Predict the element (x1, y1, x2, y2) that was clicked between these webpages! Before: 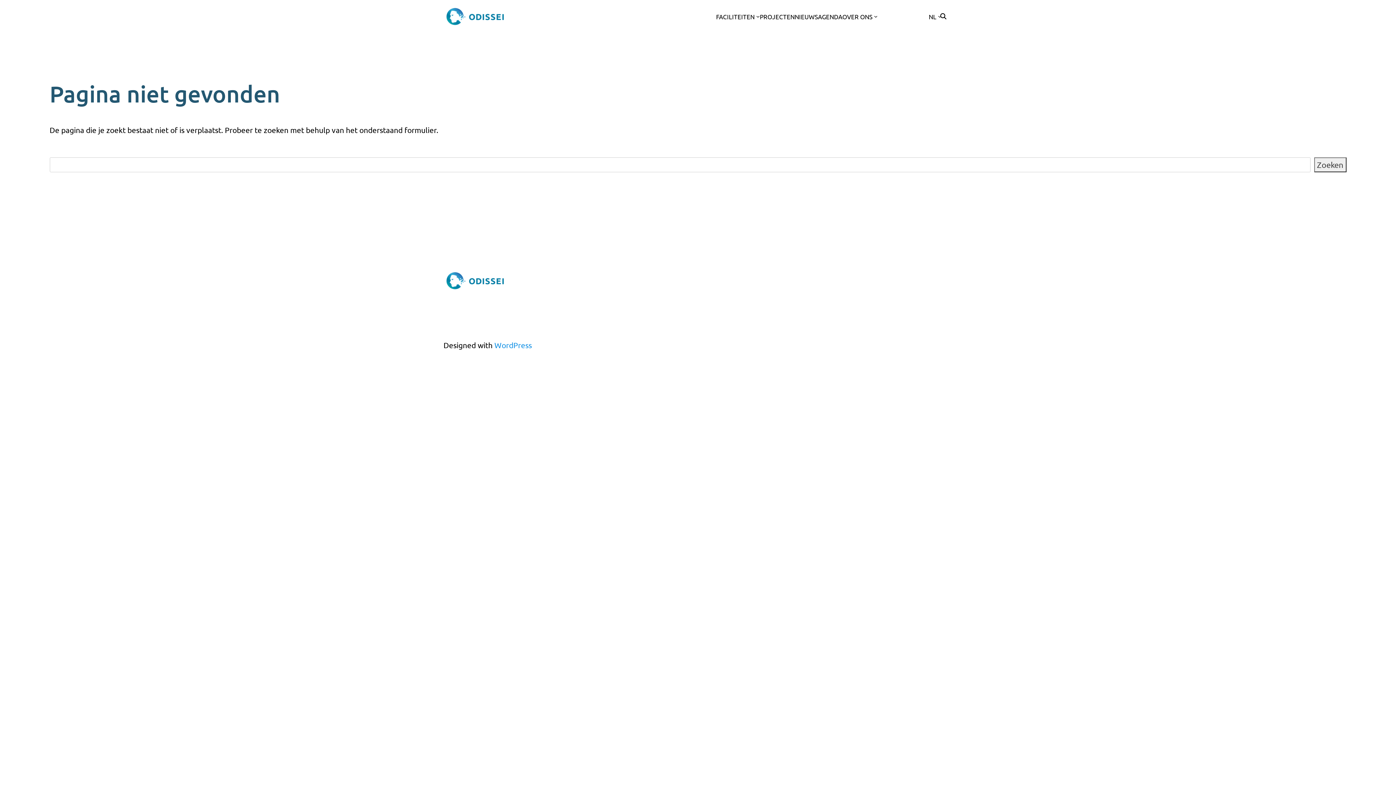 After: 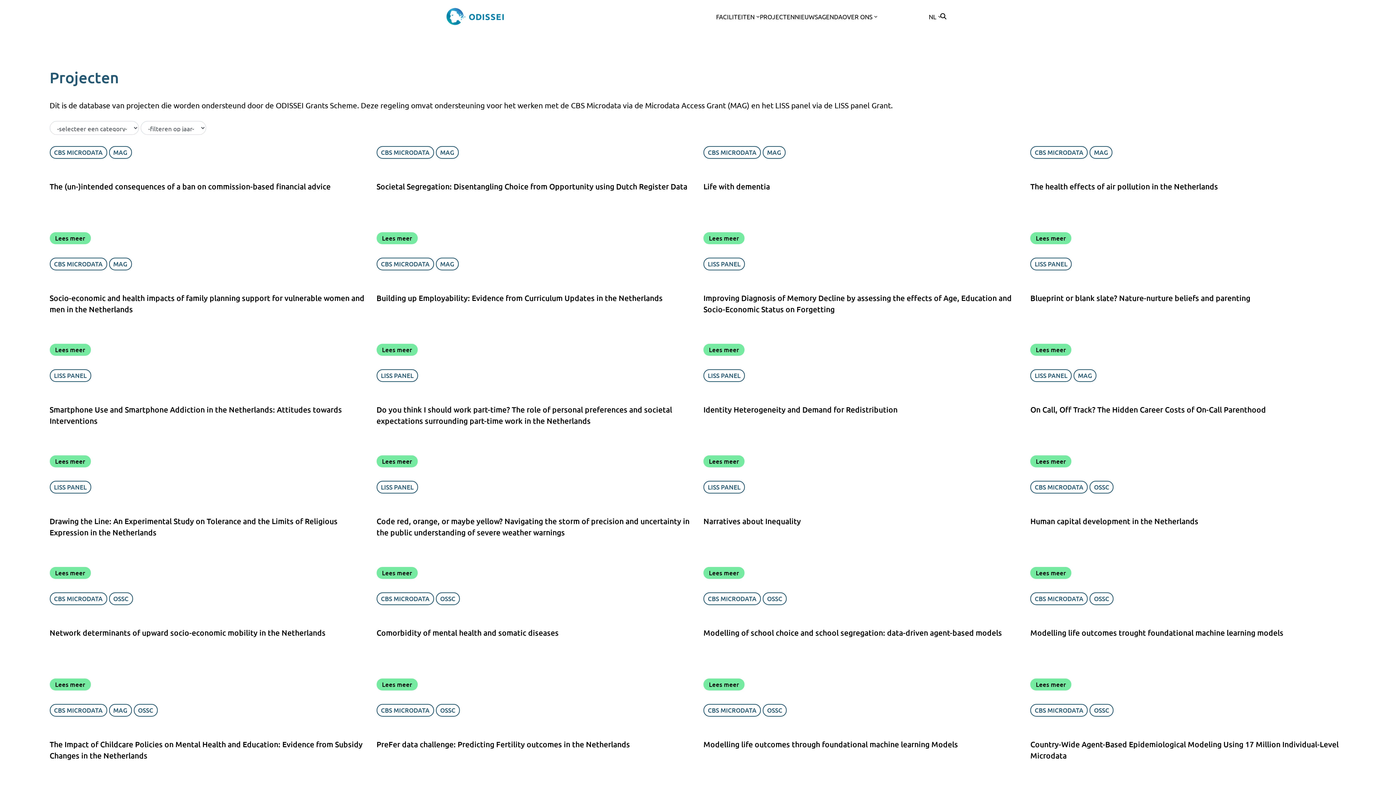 Action: bbox: (759, 12, 794, 20) label: PROJECTEN